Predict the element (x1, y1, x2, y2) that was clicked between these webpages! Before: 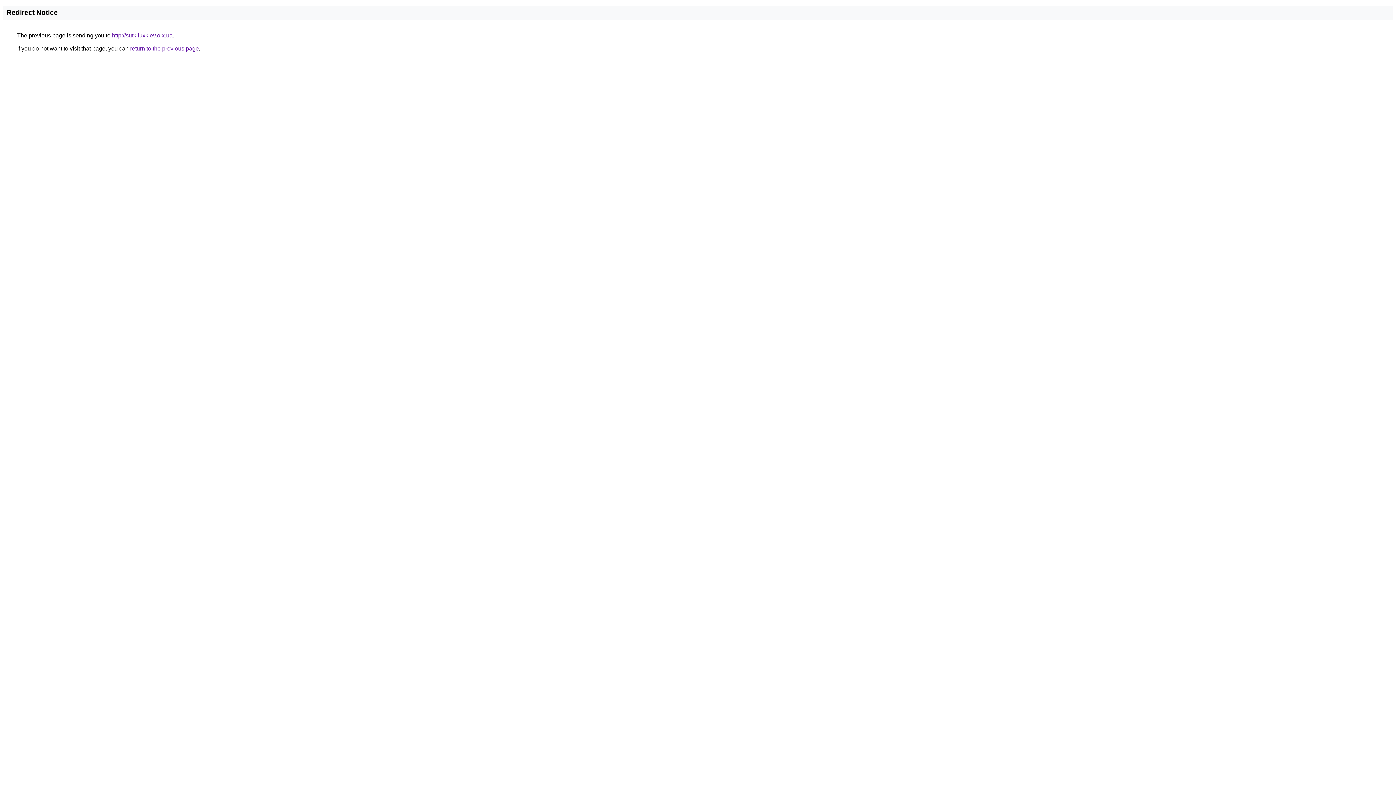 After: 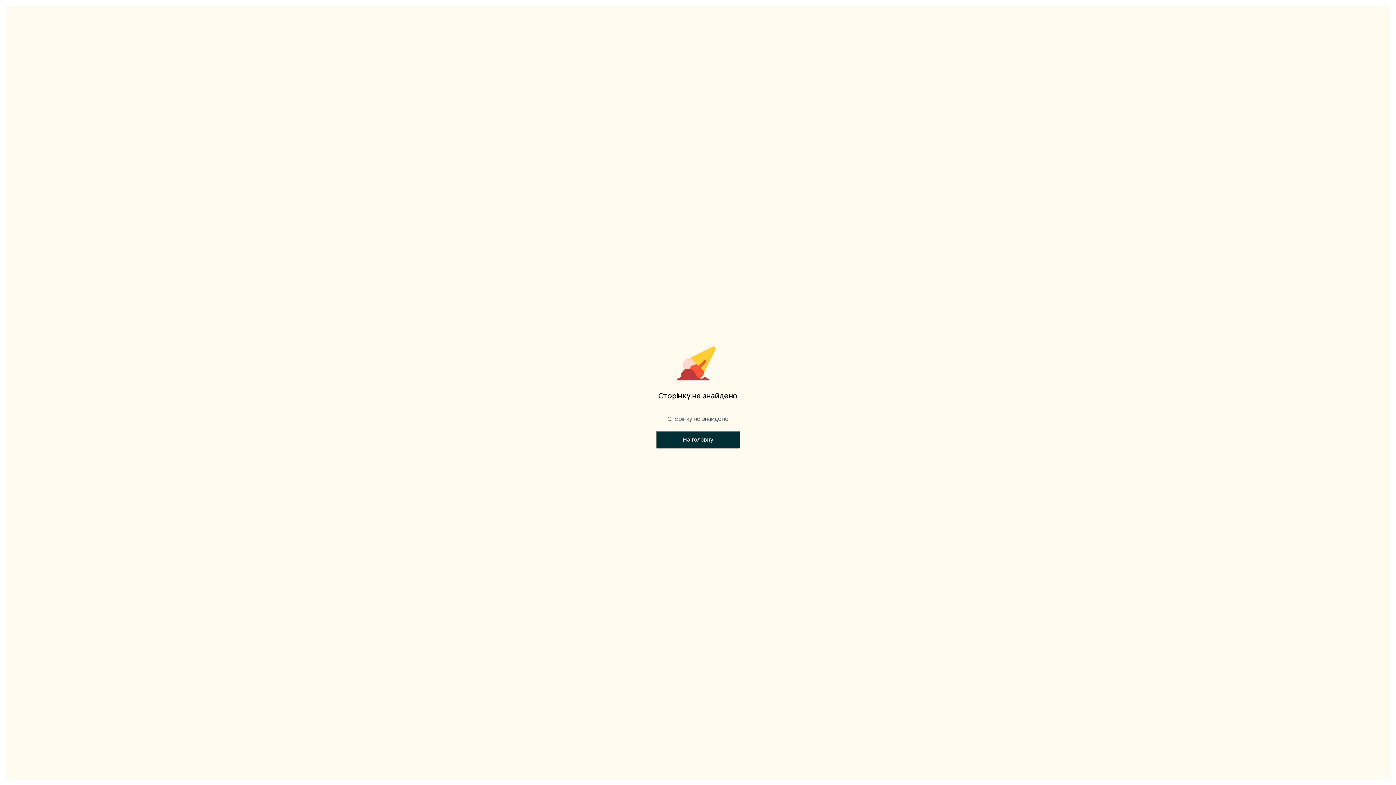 Action: label: http://sutkiluxkiev.olx.ua bbox: (112, 32, 172, 38)